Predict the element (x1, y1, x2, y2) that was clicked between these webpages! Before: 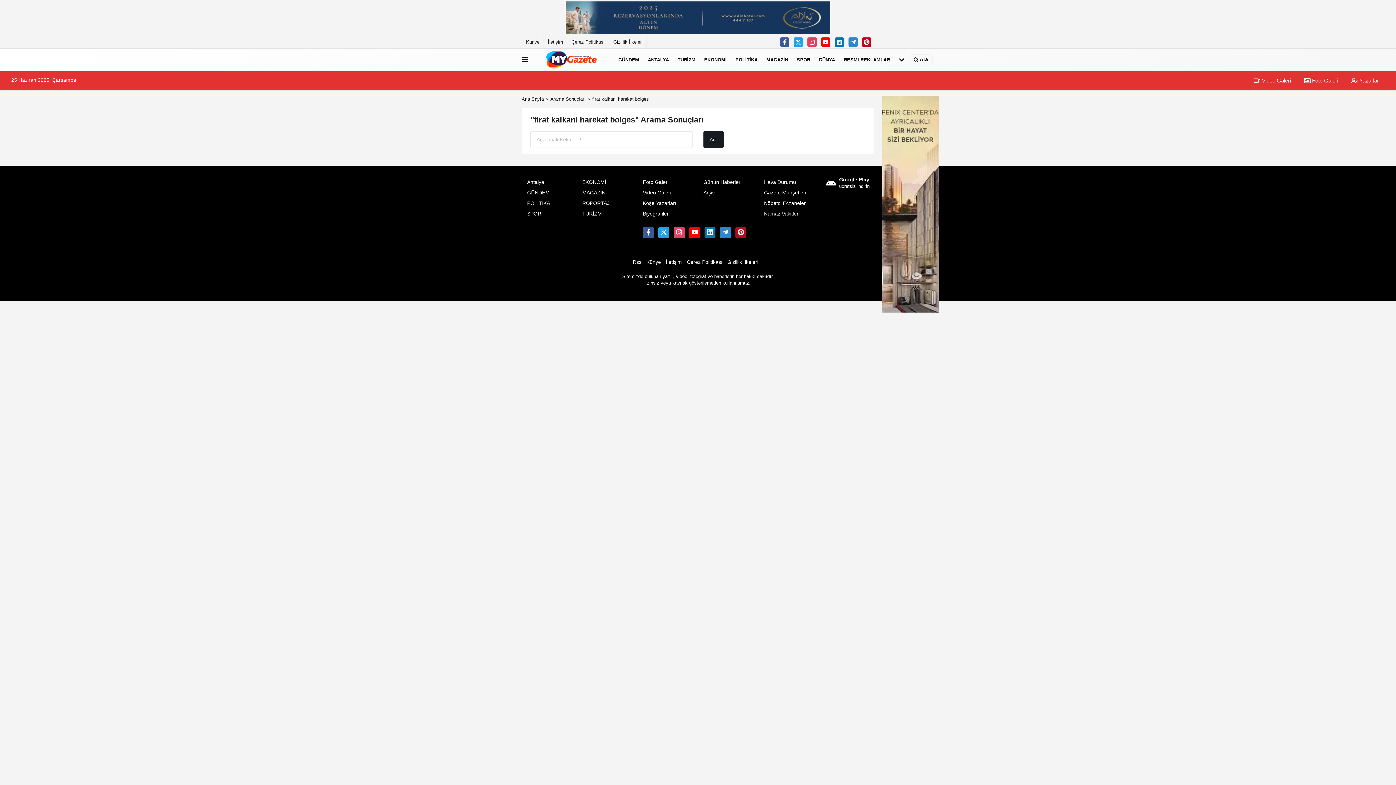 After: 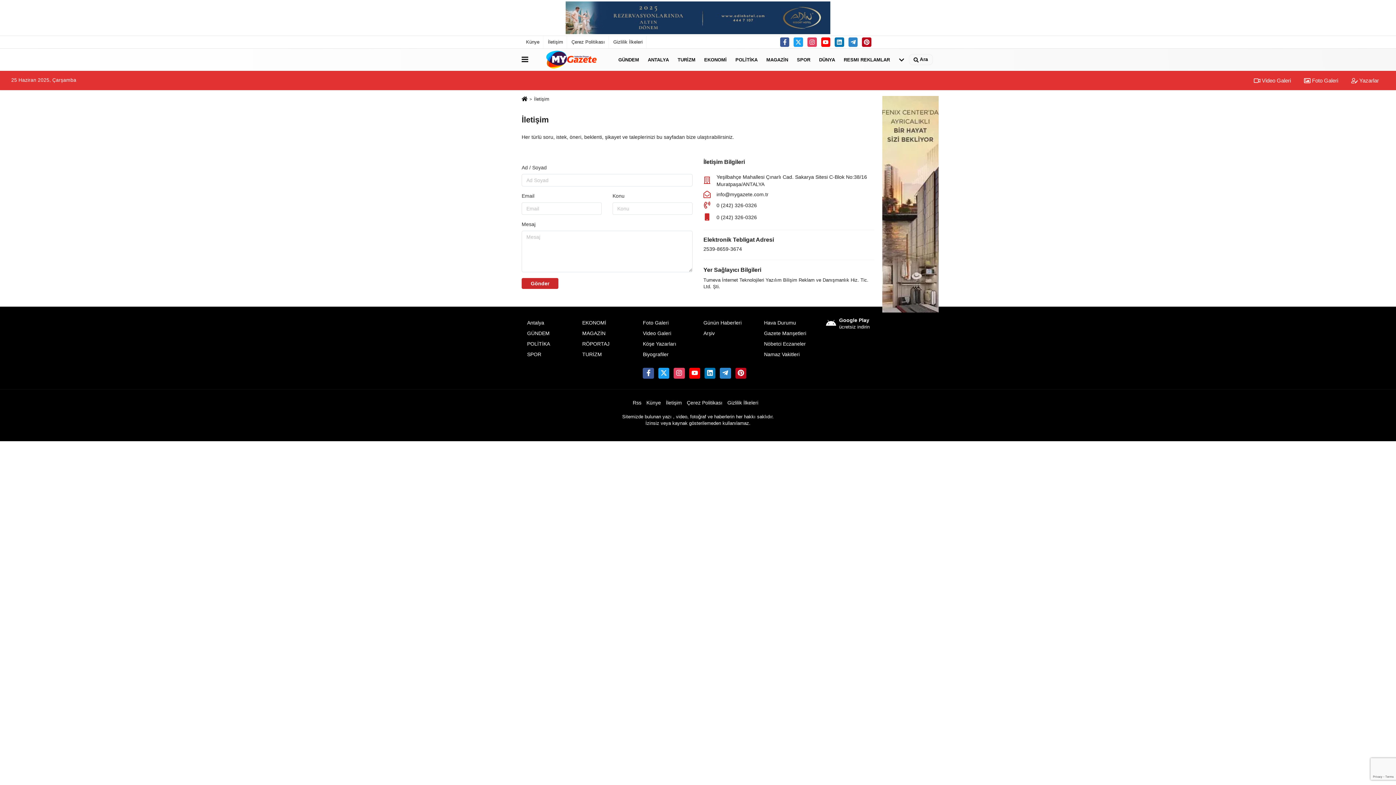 Action: label: İletişim bbox: (543, 36, 567, 48)